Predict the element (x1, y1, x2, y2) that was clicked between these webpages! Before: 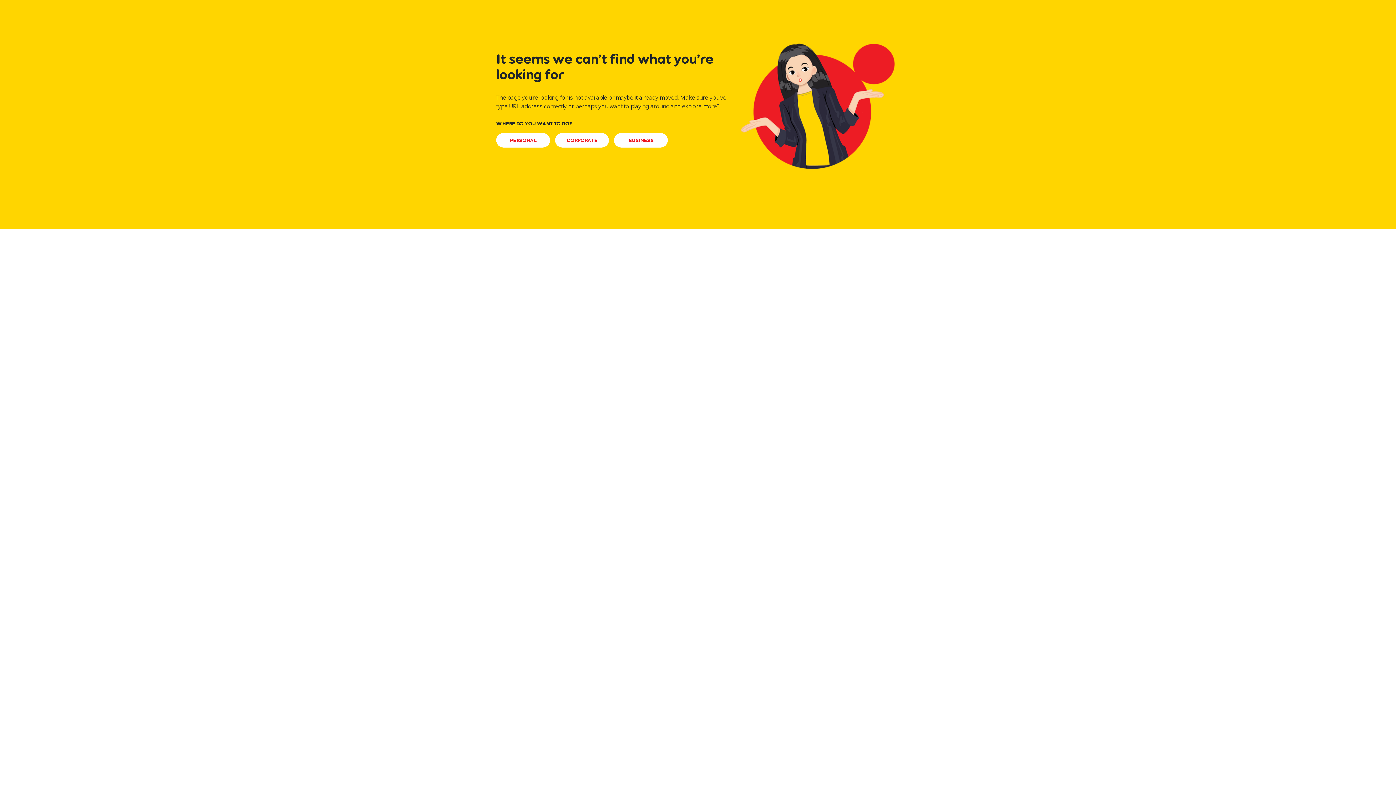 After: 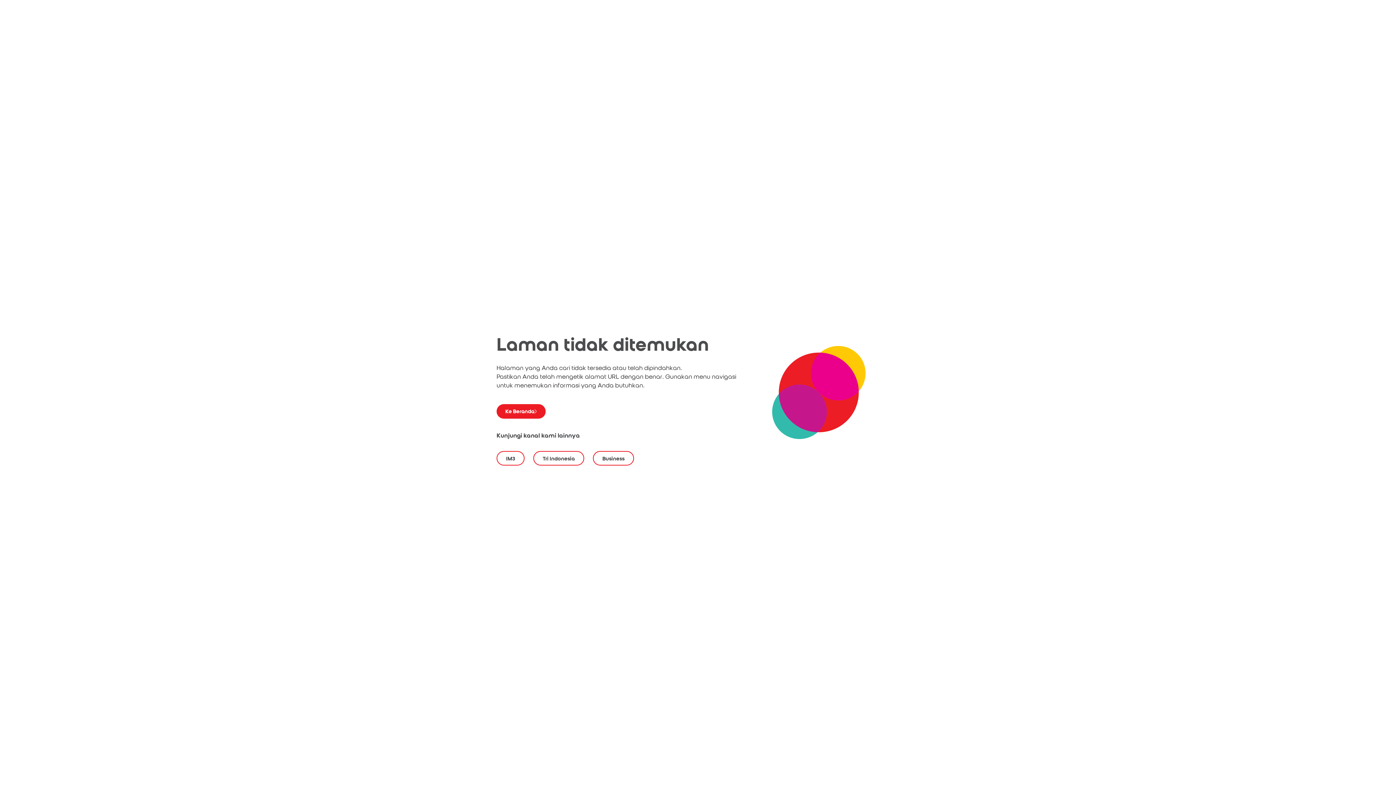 Action: bbox: (566, 137, 597, 143) label: CORPORATE